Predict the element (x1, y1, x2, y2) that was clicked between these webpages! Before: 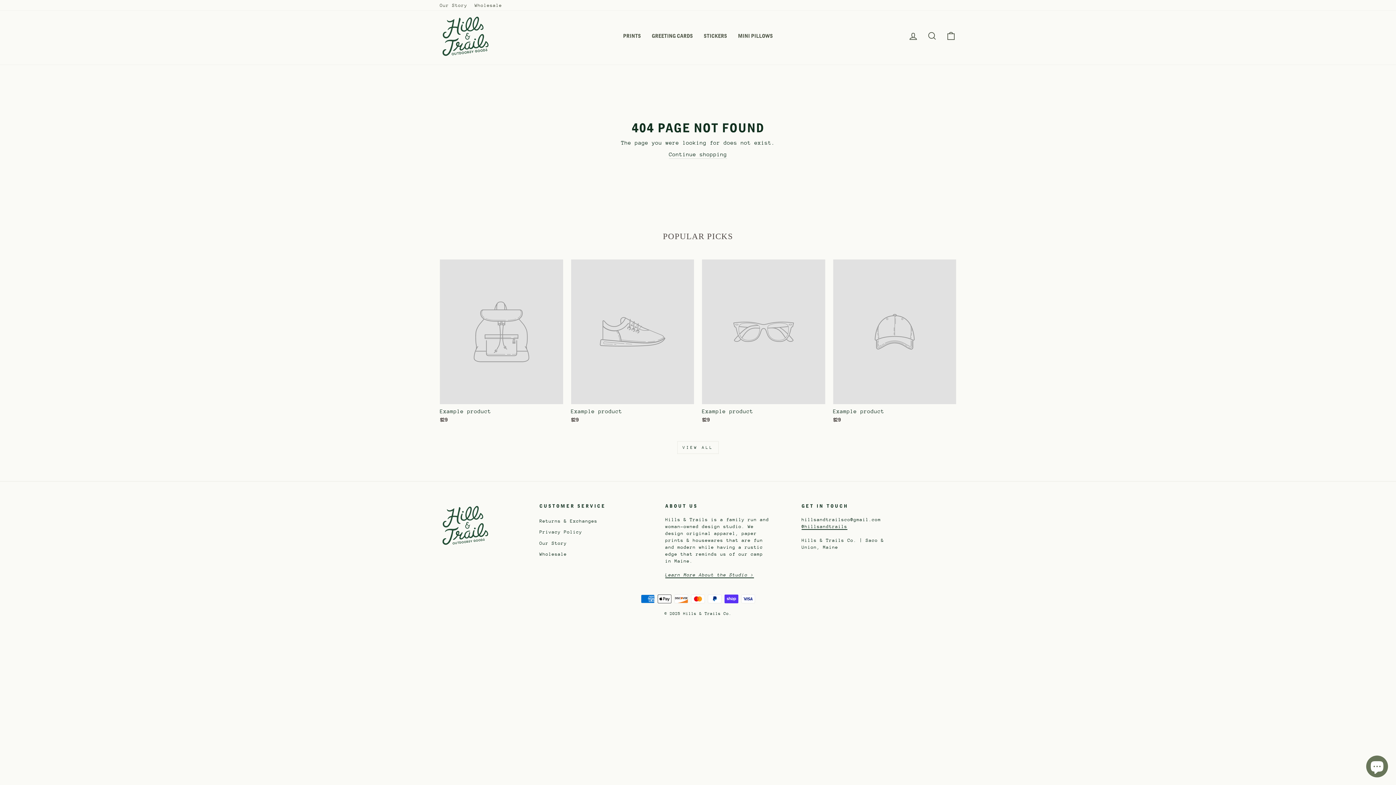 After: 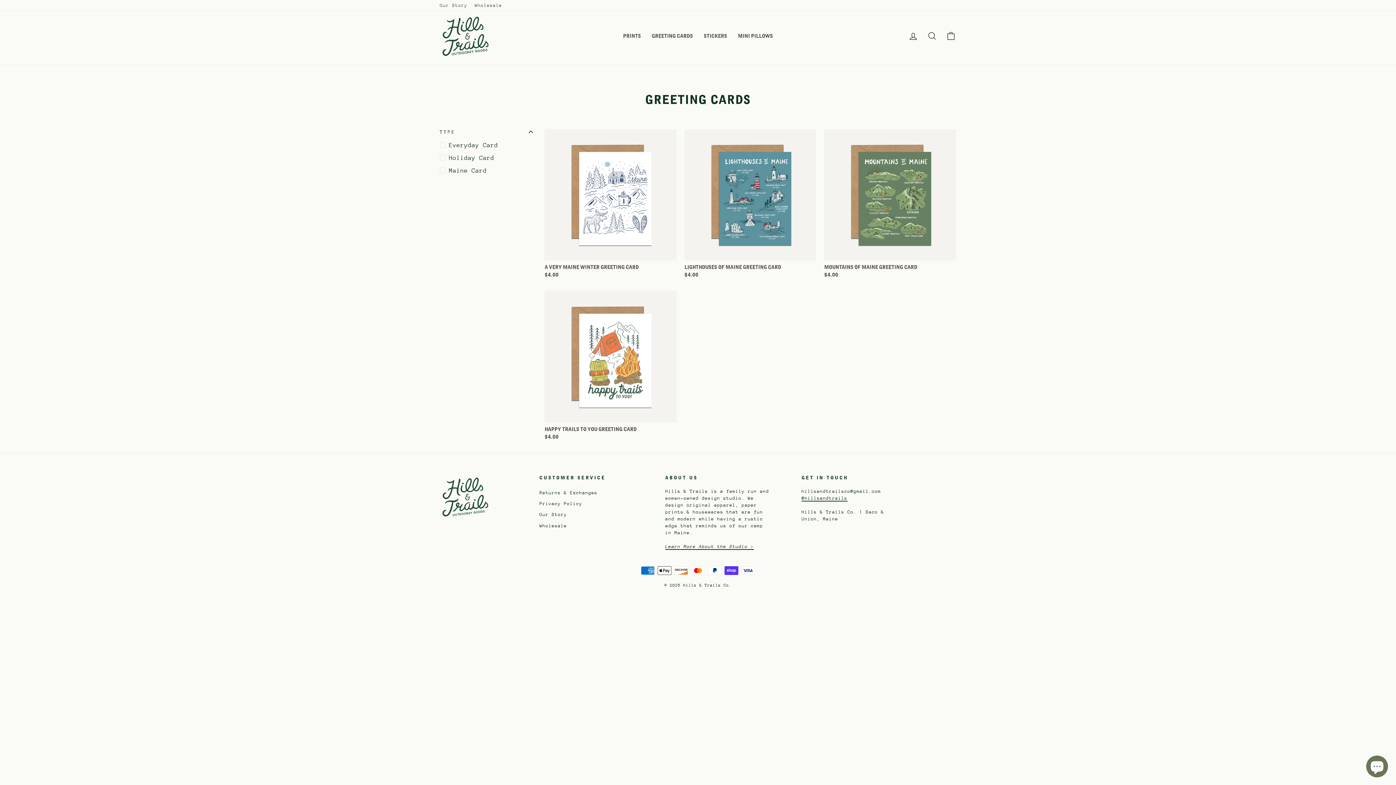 Action: bbox: (646, 30, 698, 41) label: GREETING CARDS